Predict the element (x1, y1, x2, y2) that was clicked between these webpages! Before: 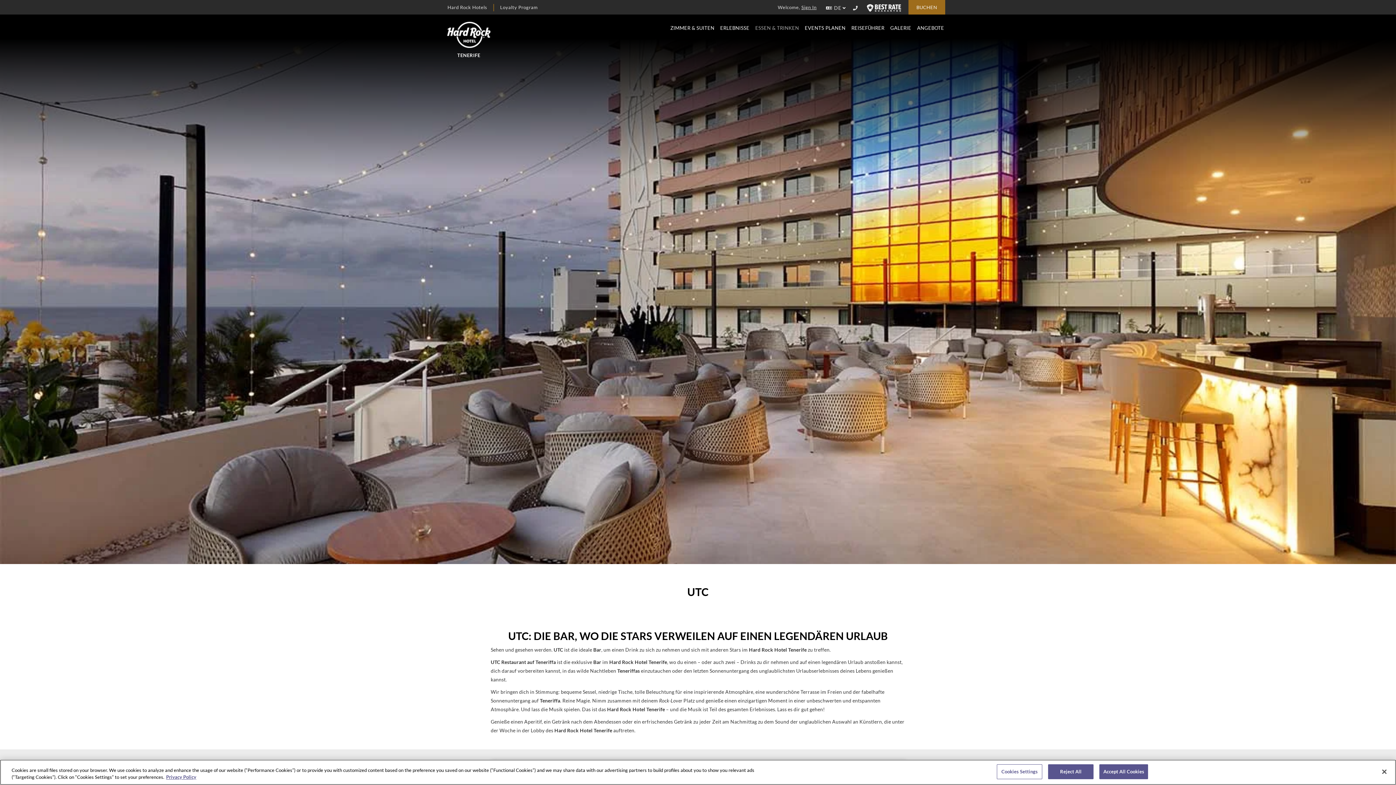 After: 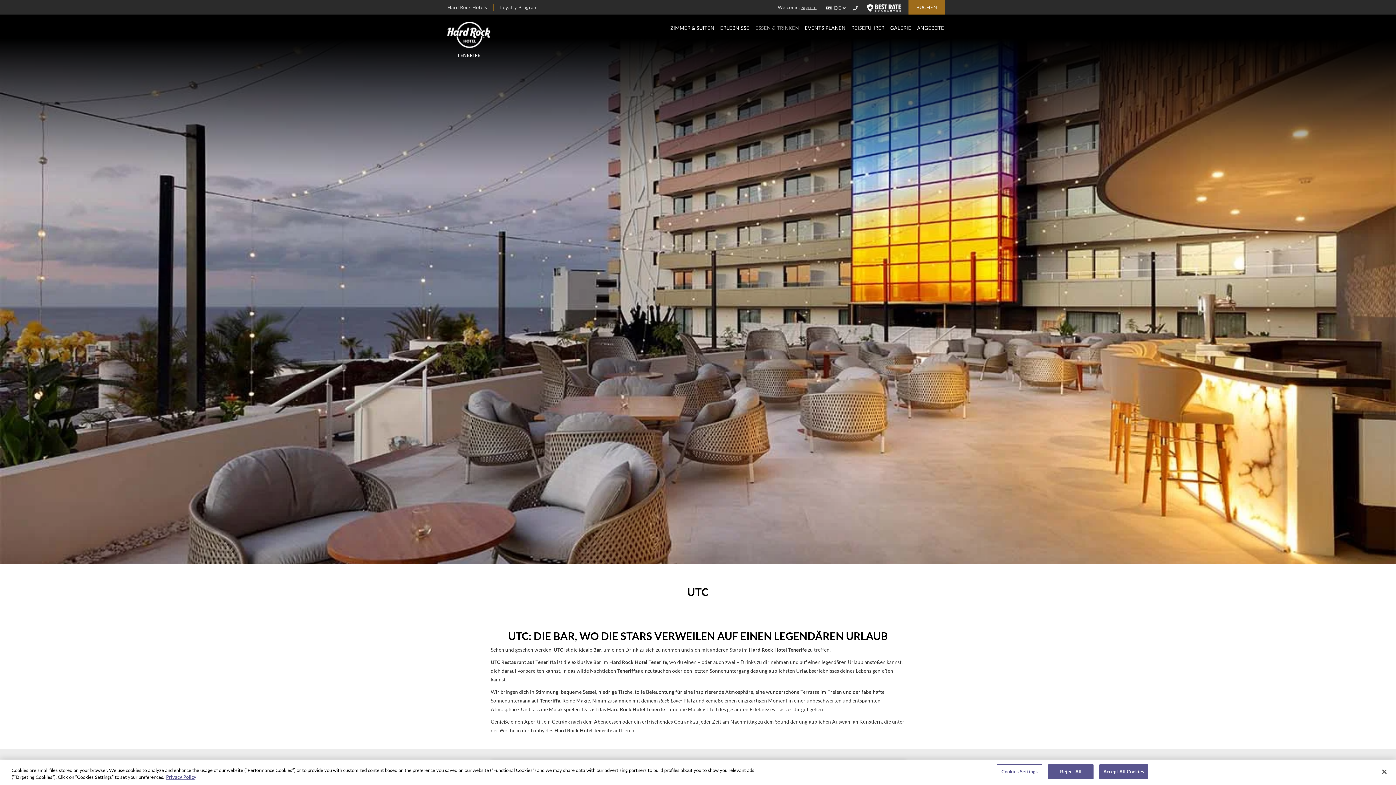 Action: bbox: (866, 2, 901, 11)